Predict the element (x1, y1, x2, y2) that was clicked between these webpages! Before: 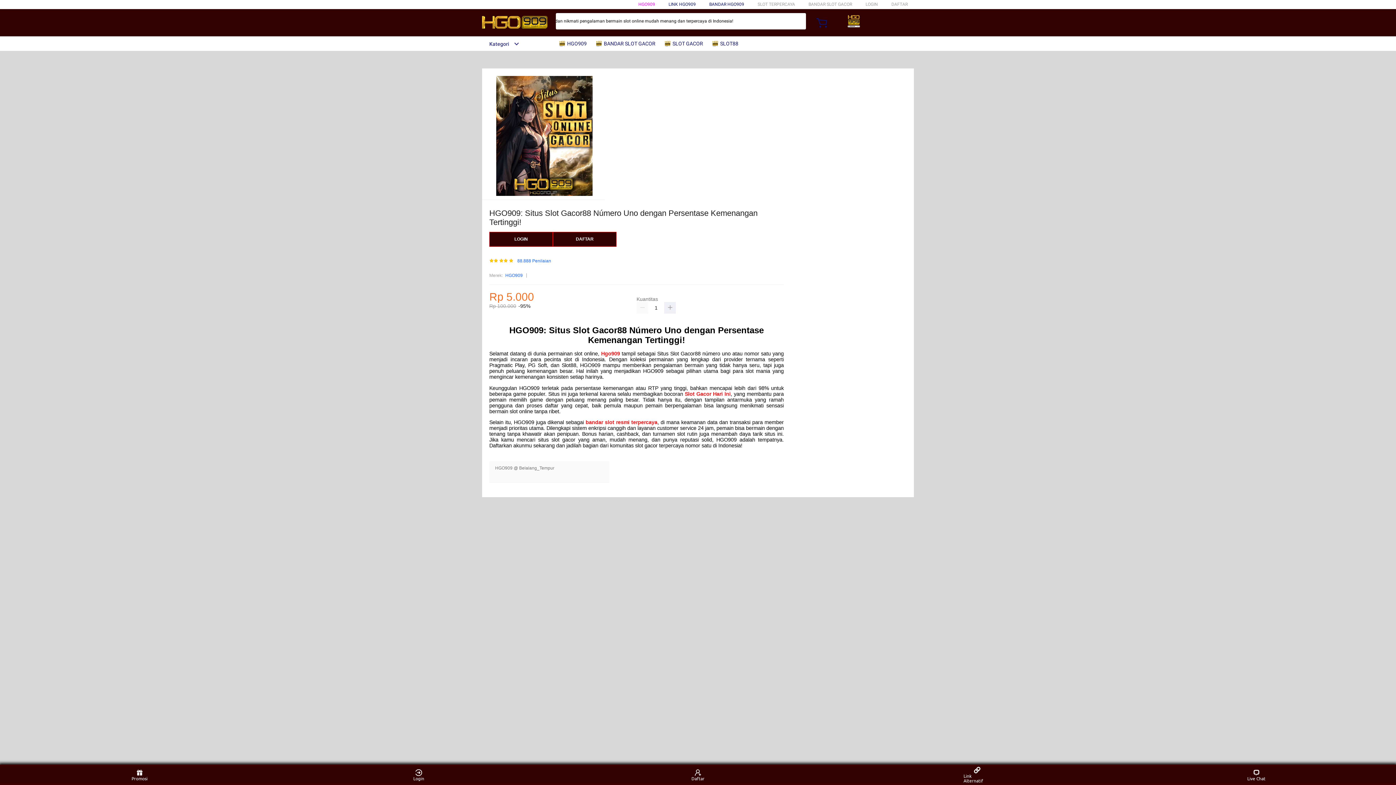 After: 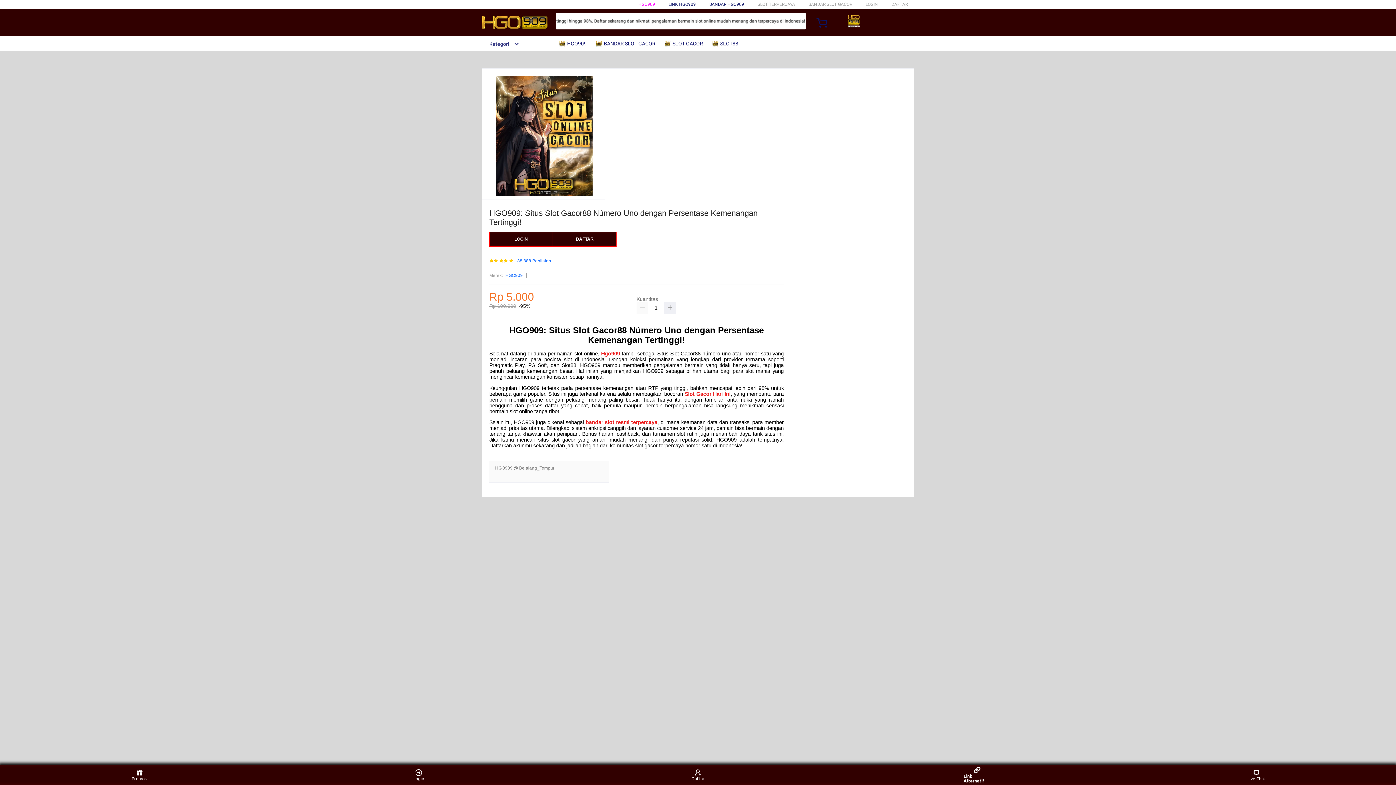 Action: bbox: (963, 766, 991, 783) label: Link Alternatif